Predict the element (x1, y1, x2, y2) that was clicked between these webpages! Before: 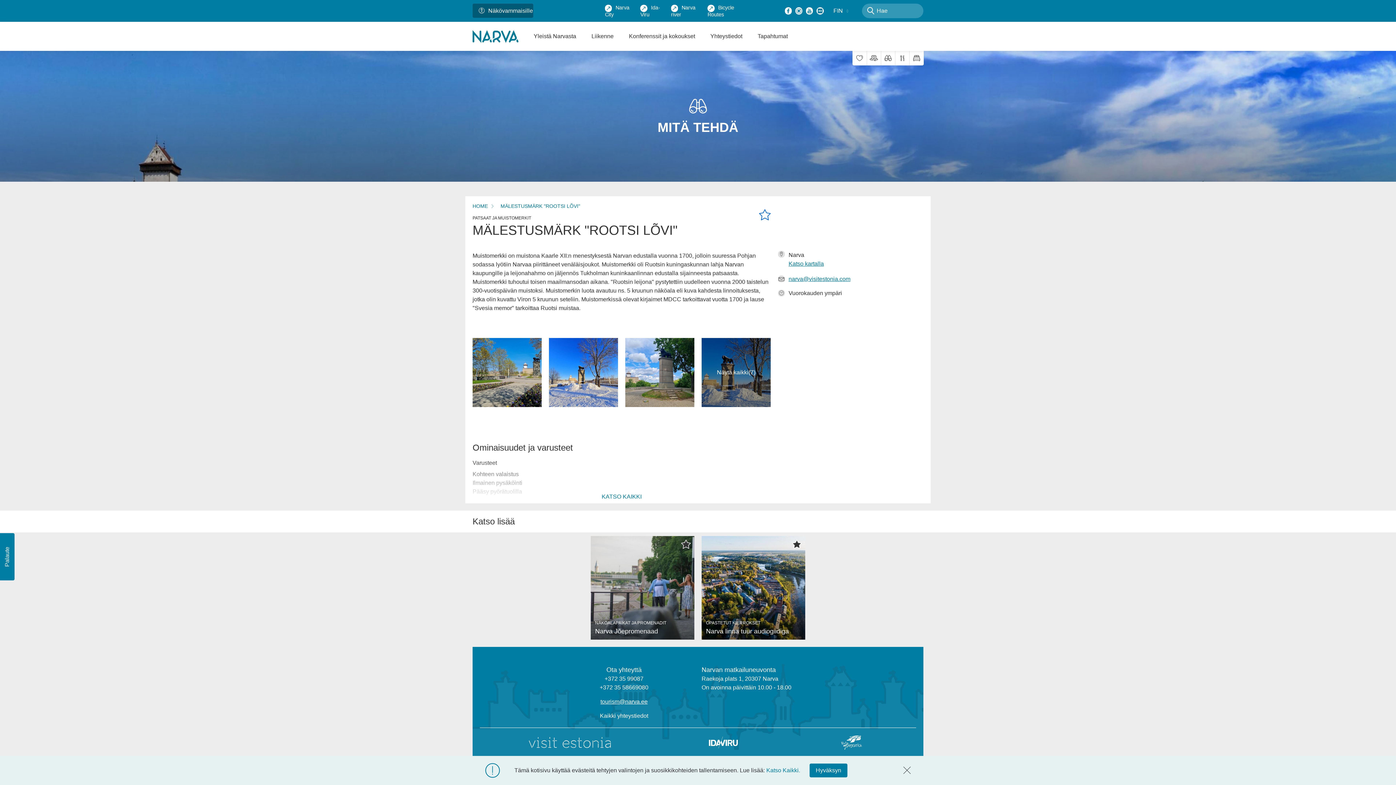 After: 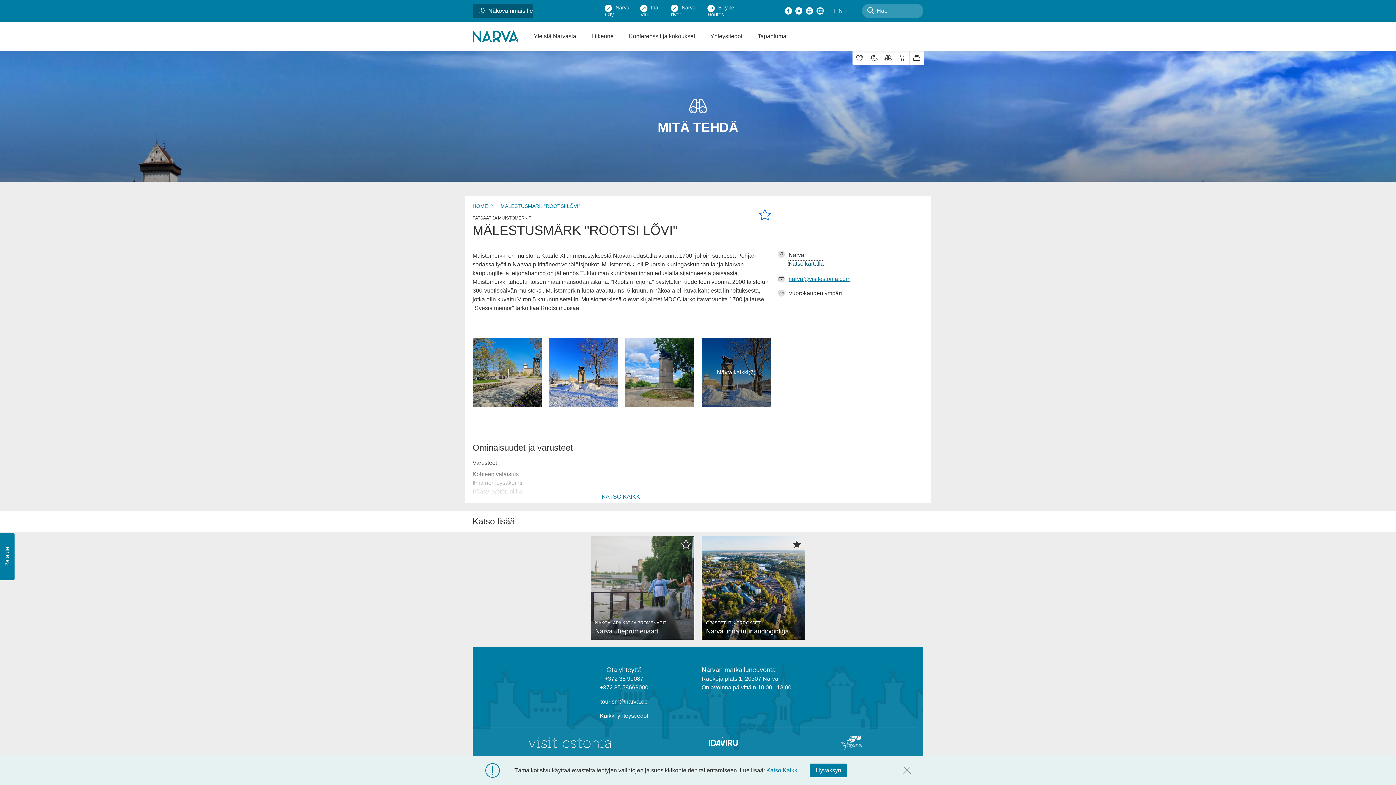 Action: bbox: (788, 260, 824, 266) label: Katso kartalla